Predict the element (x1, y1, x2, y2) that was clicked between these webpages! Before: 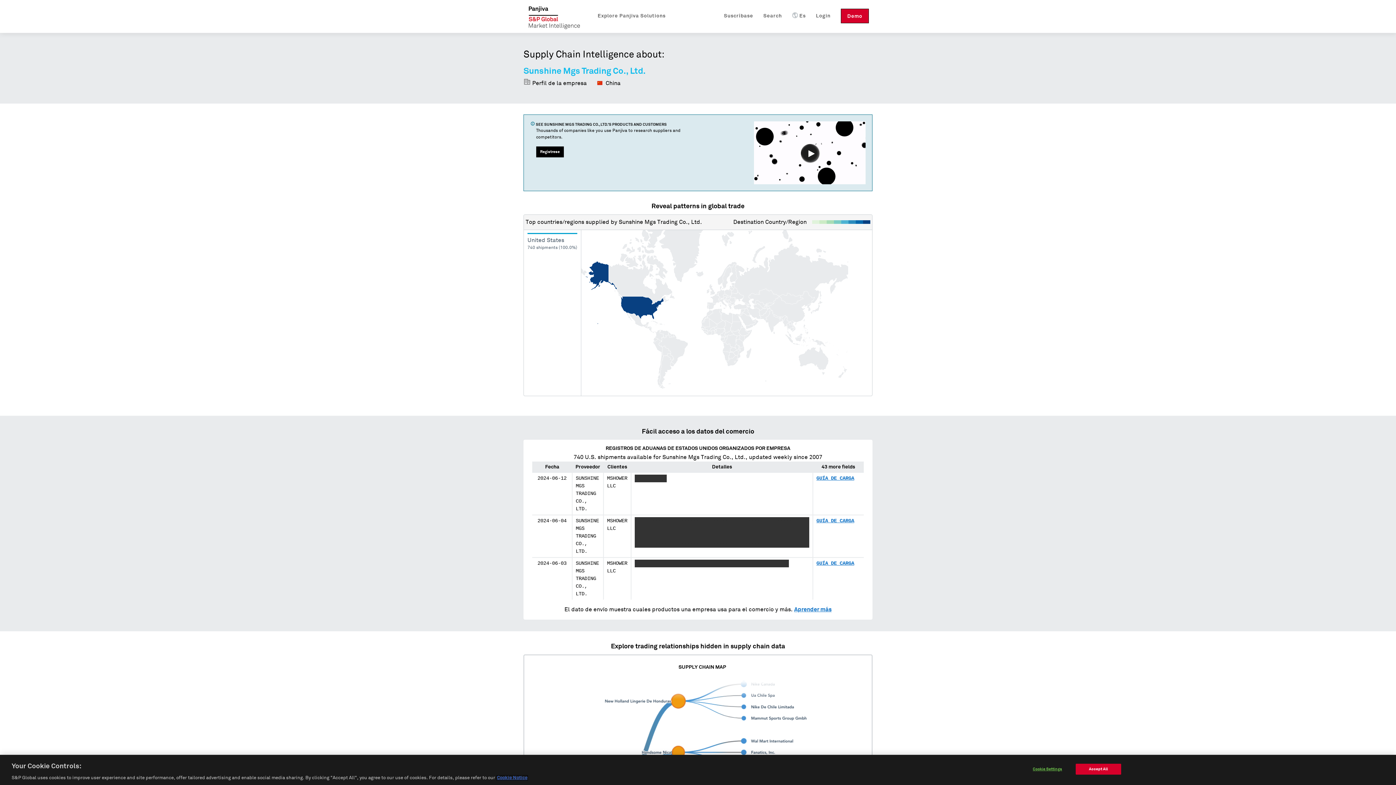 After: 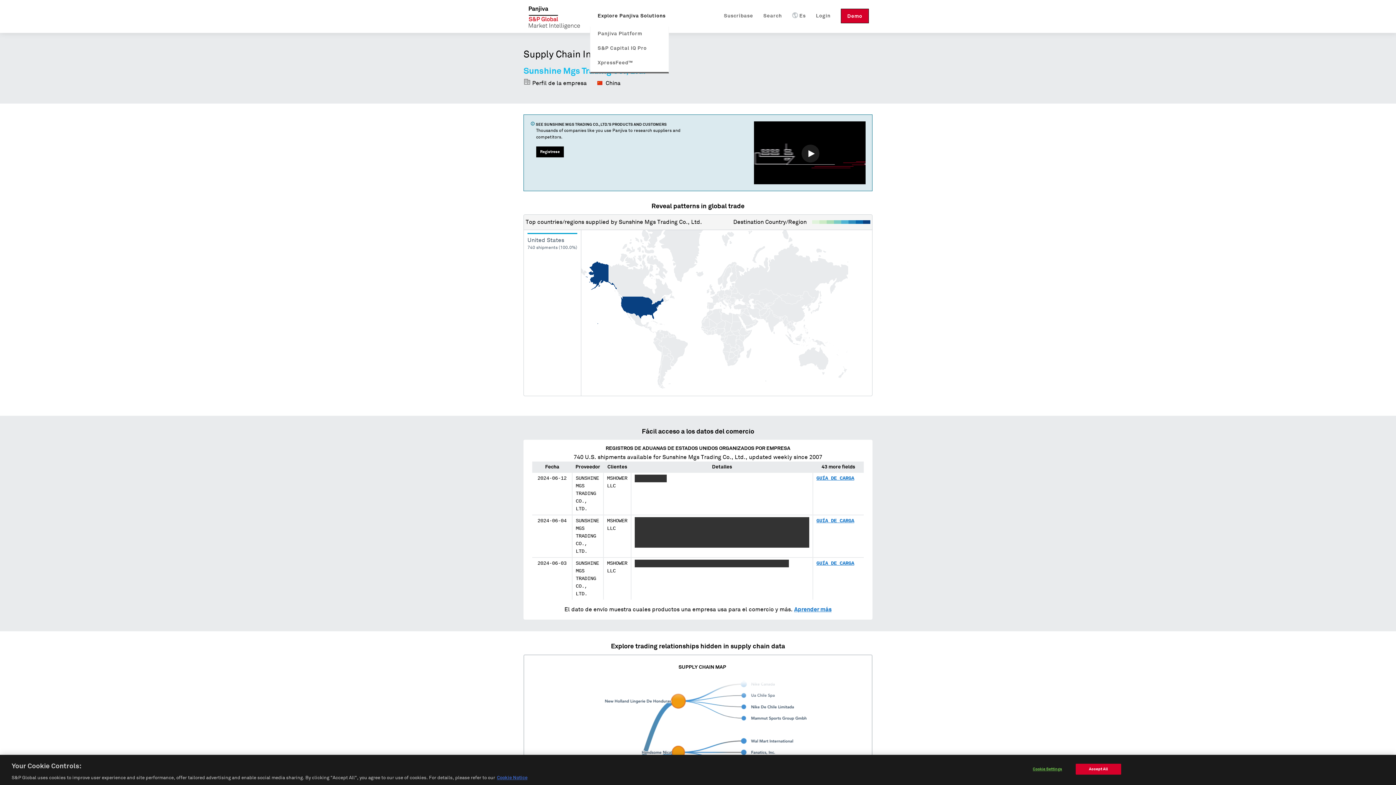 Action: label: Explore Panjiva Solutions bbox: (597, 8, 665, 23)